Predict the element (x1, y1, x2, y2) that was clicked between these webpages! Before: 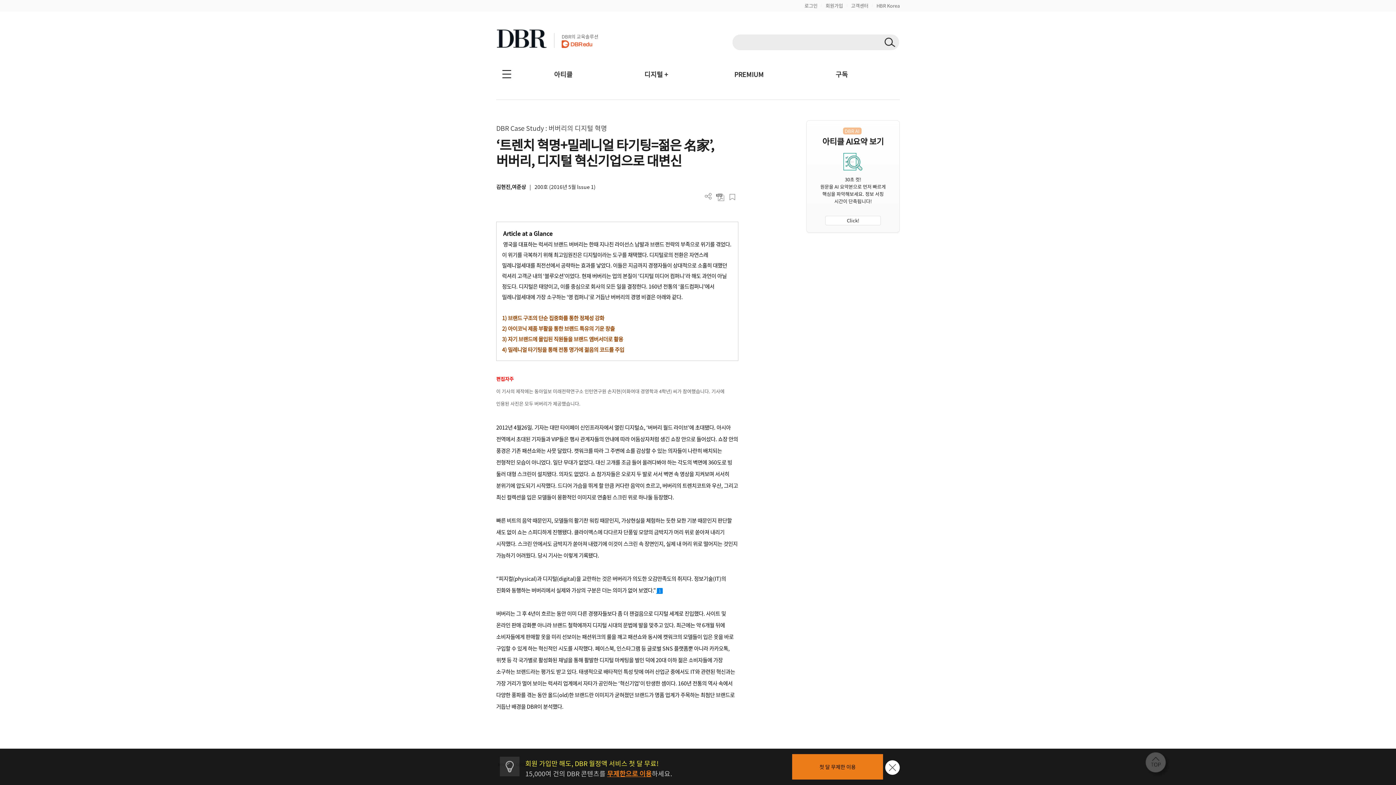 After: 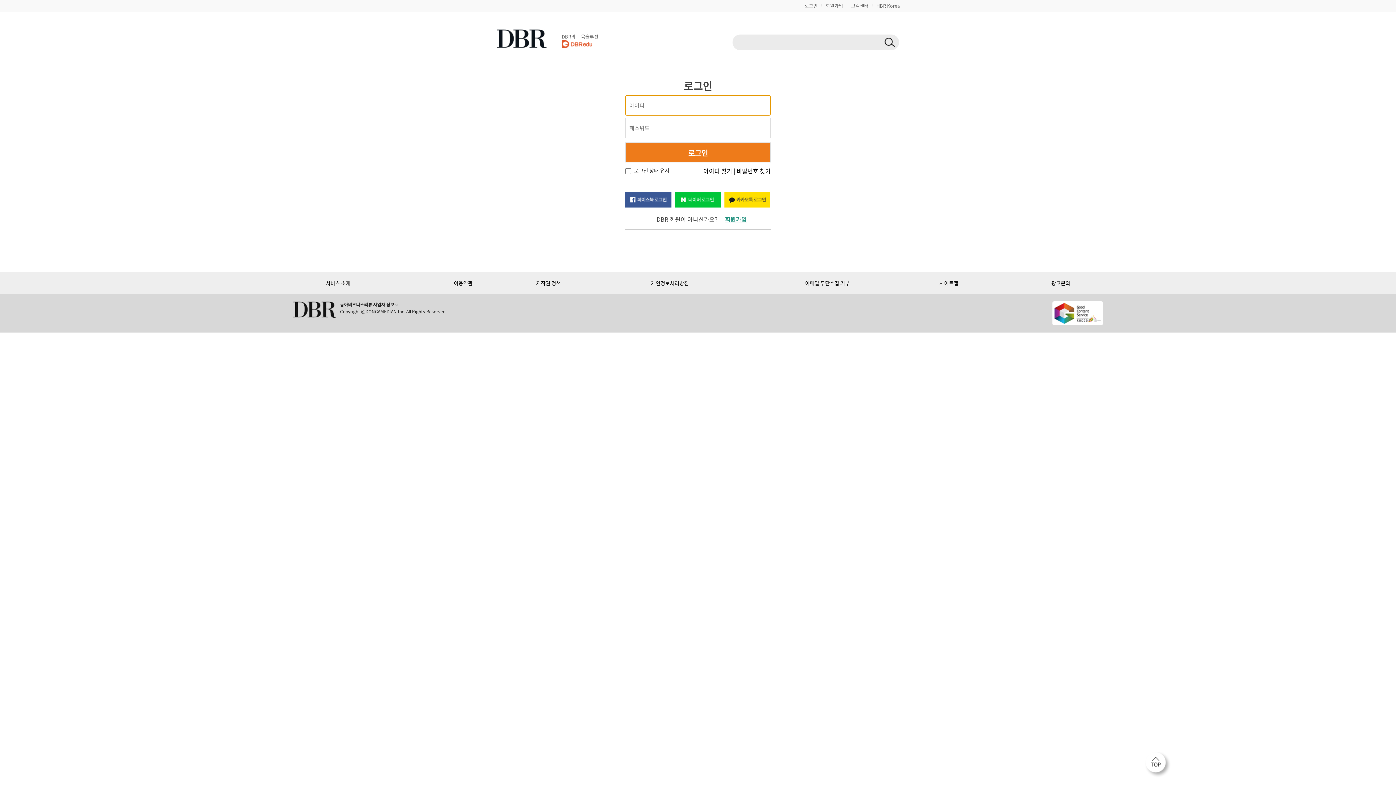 Action: bbox: (714, 191, 726, 203) label: PDF 다운로드